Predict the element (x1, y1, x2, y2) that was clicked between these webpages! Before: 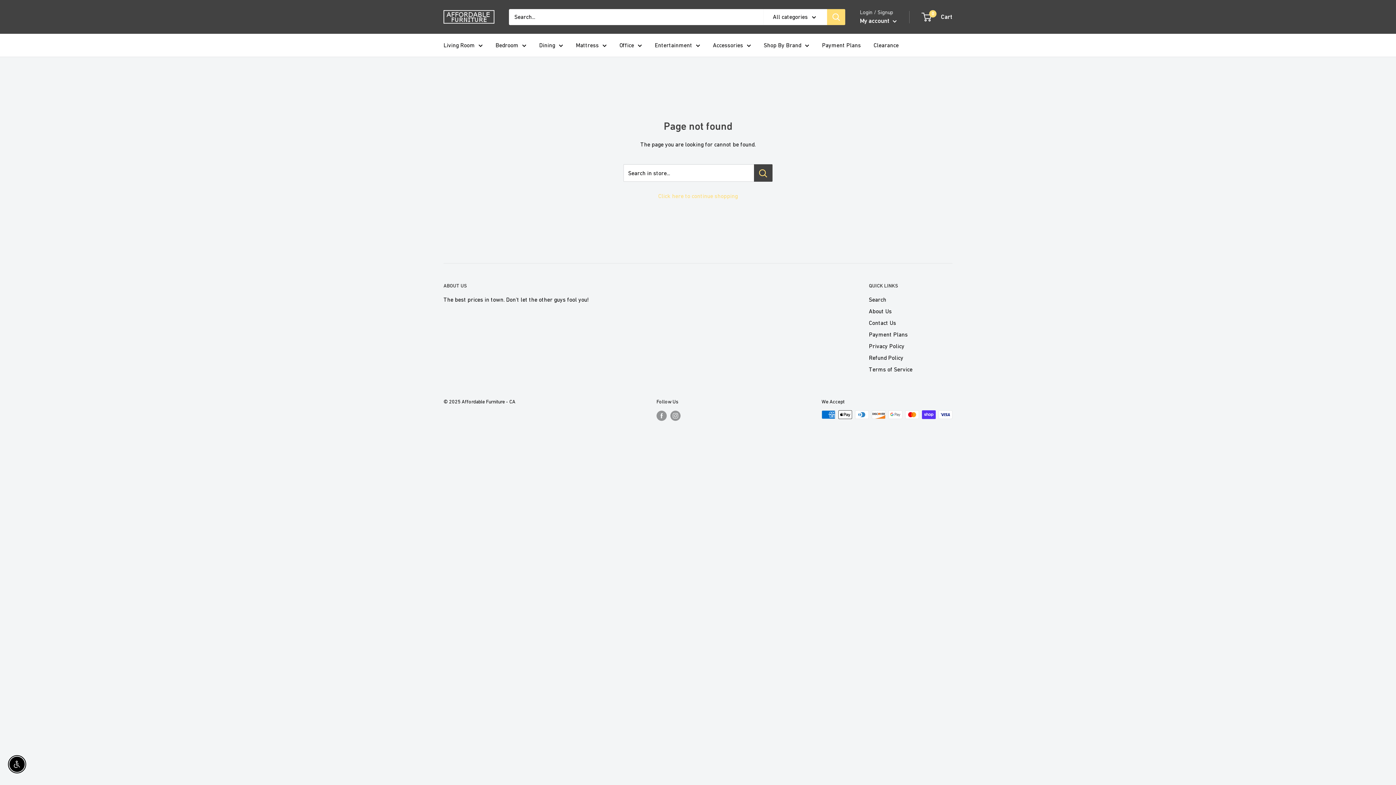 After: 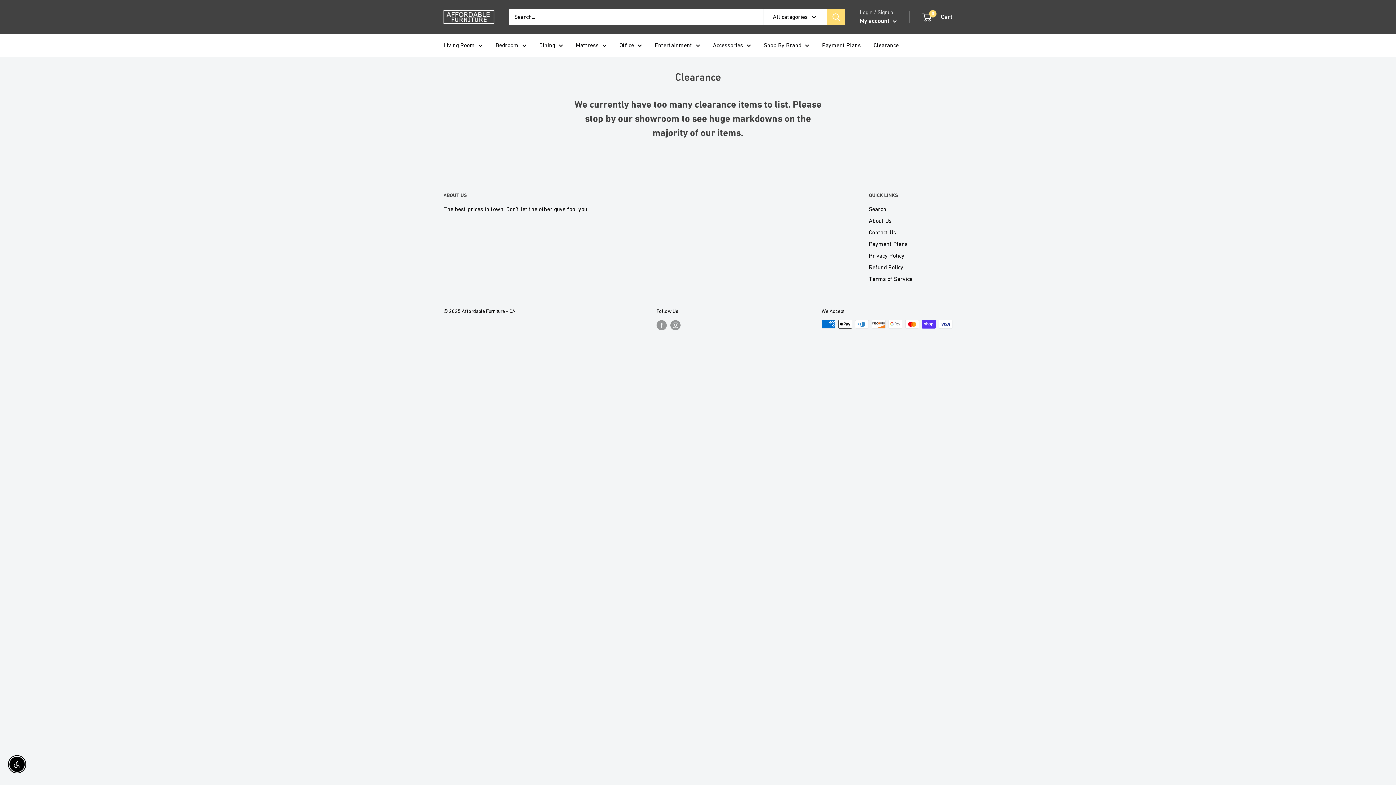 Action: bbox: (873, 40, 898, 50) label: Clearance